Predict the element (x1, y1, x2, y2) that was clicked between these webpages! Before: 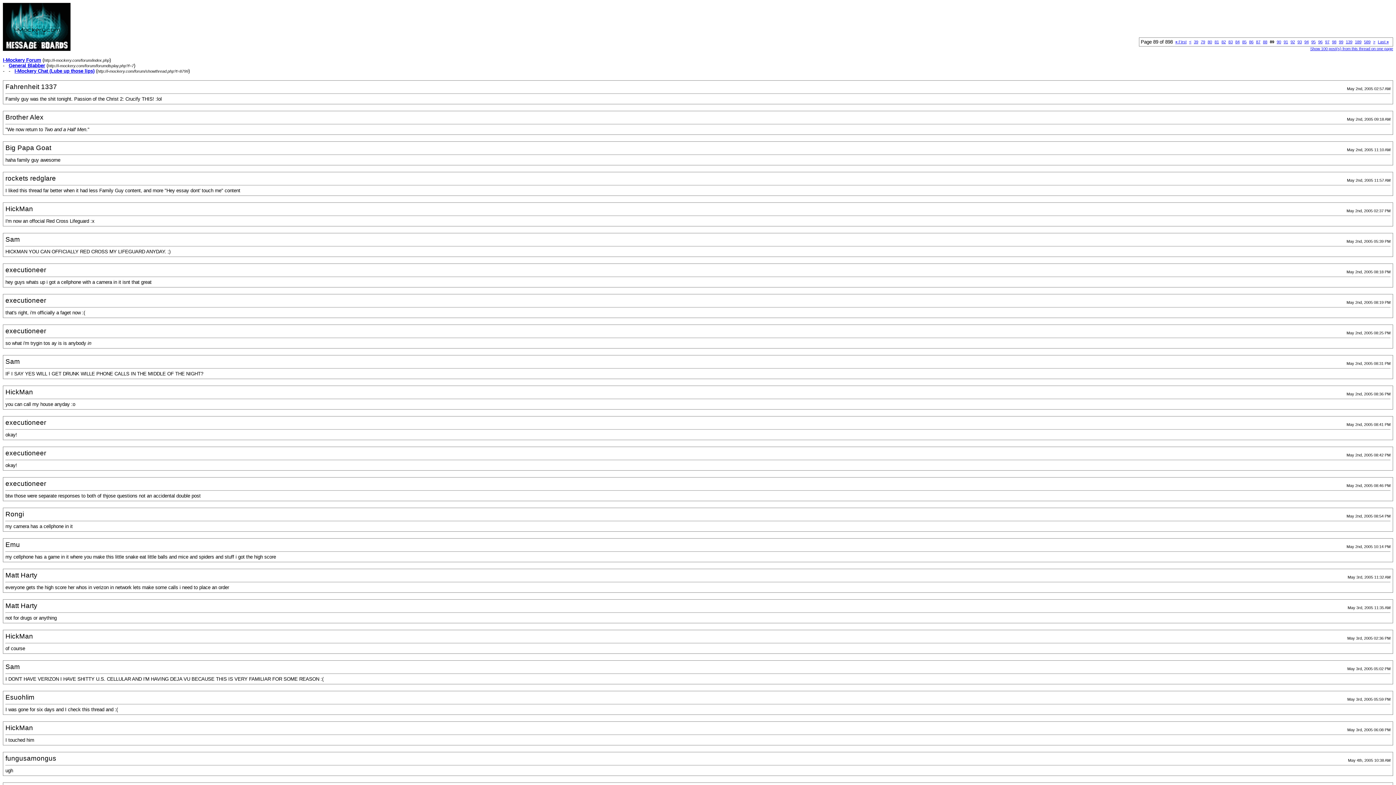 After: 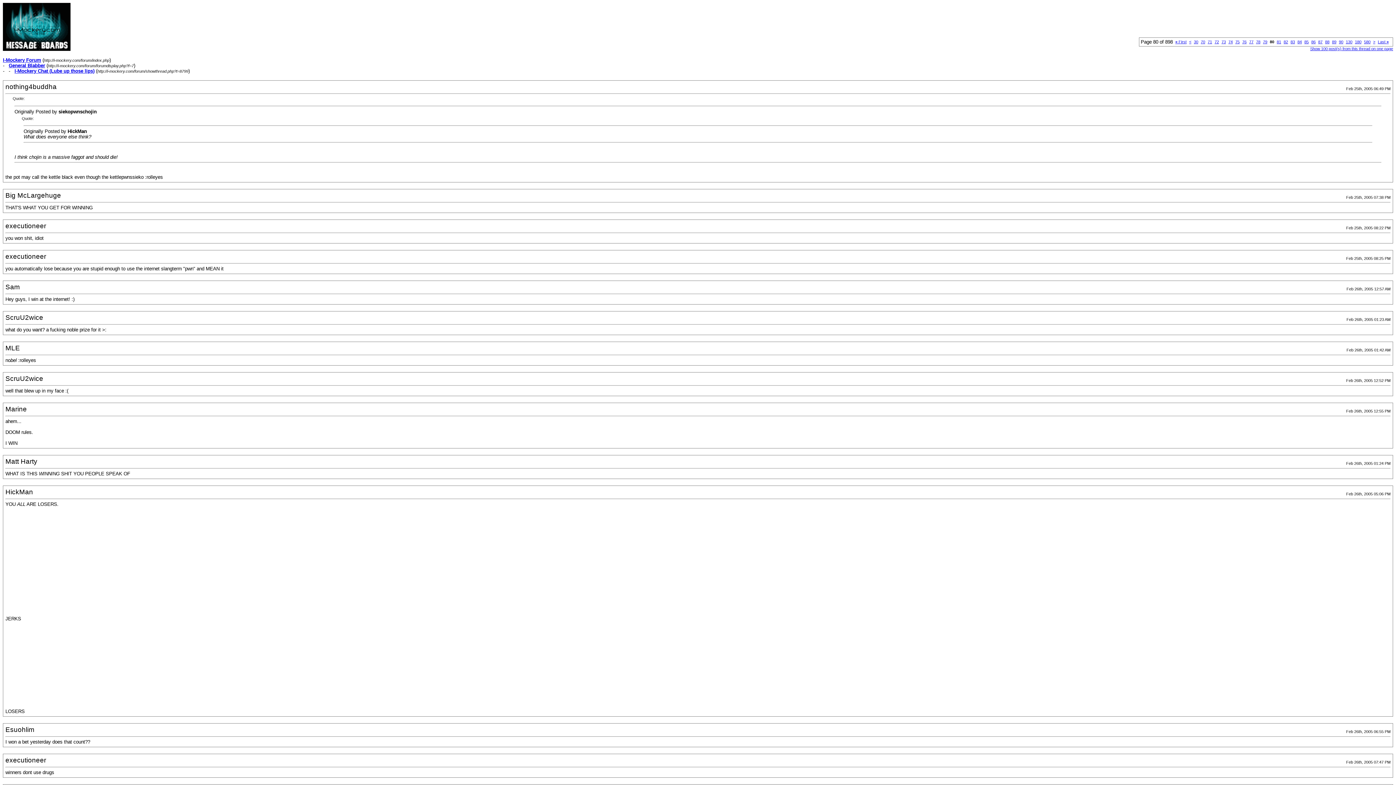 Action: label: 80 bbox: (1208, 39, 1212, 44)